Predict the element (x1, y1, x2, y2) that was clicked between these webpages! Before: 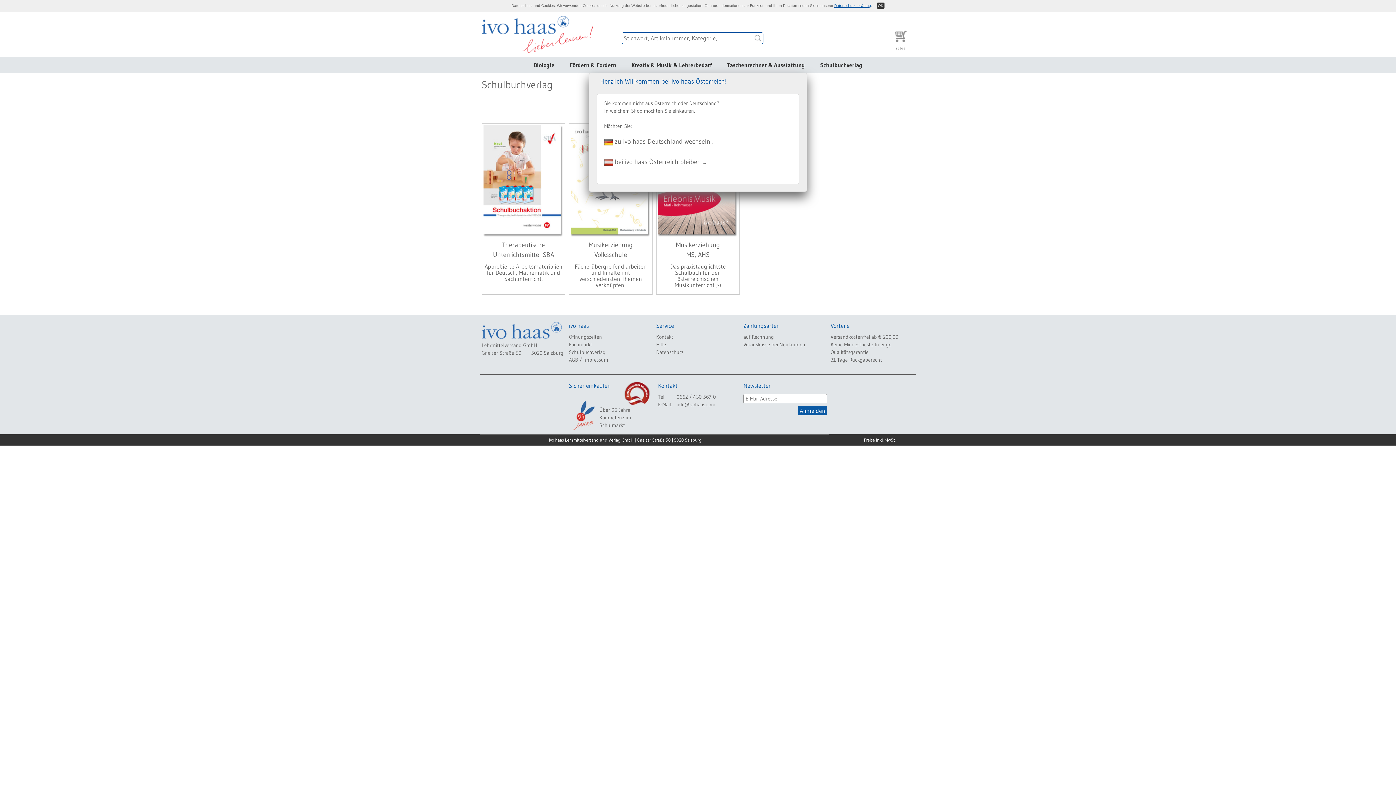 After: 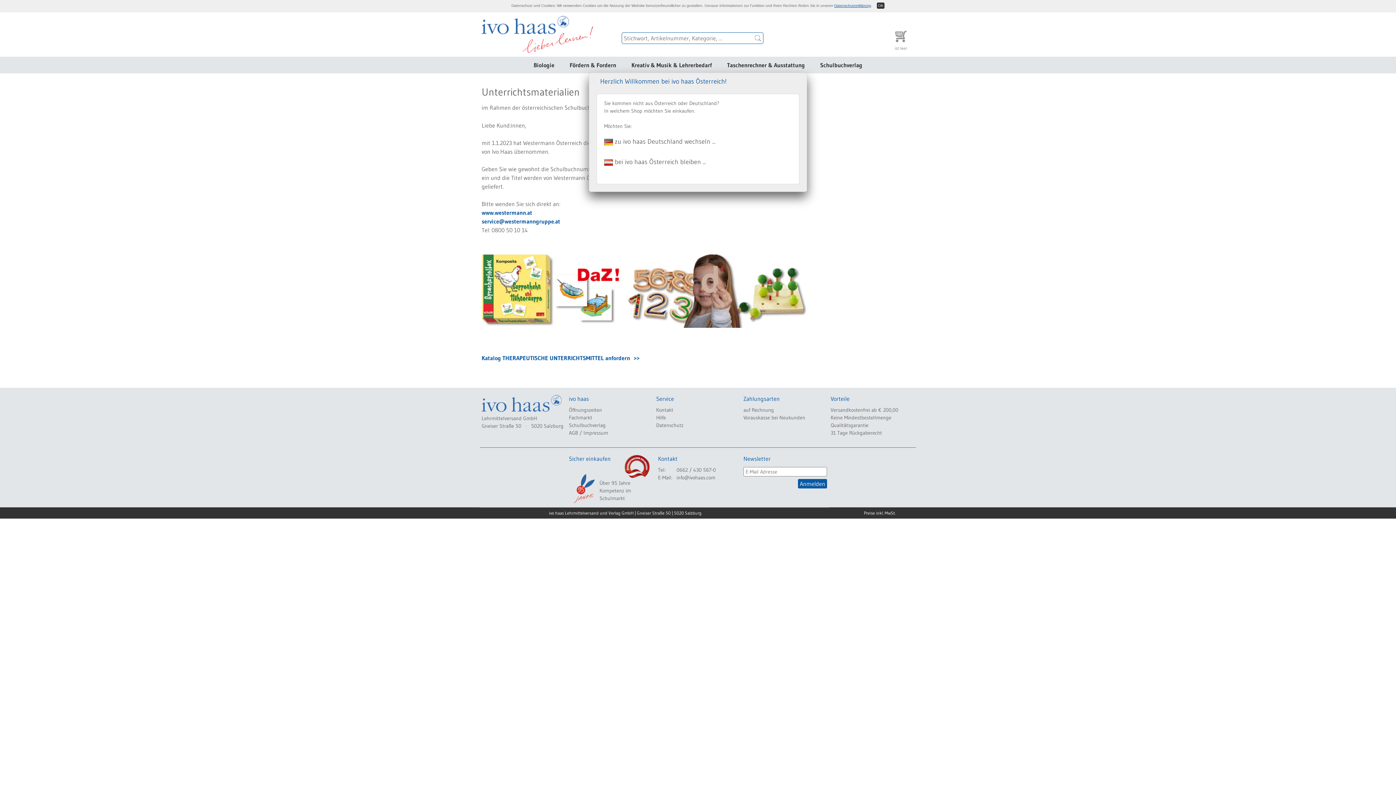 Action: bbox: (484, 240, 563, 260) label: Therapeutische Unterrichtsmittel SBA